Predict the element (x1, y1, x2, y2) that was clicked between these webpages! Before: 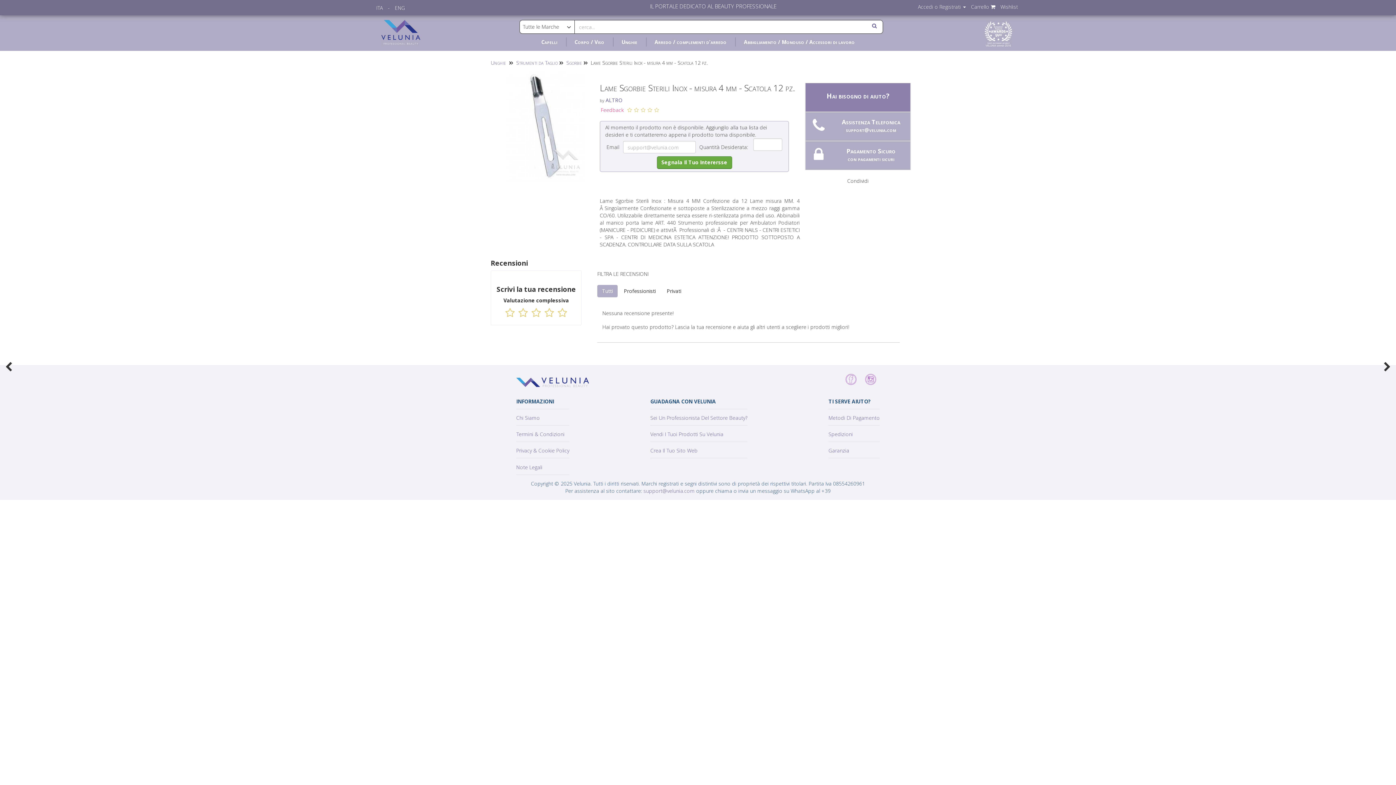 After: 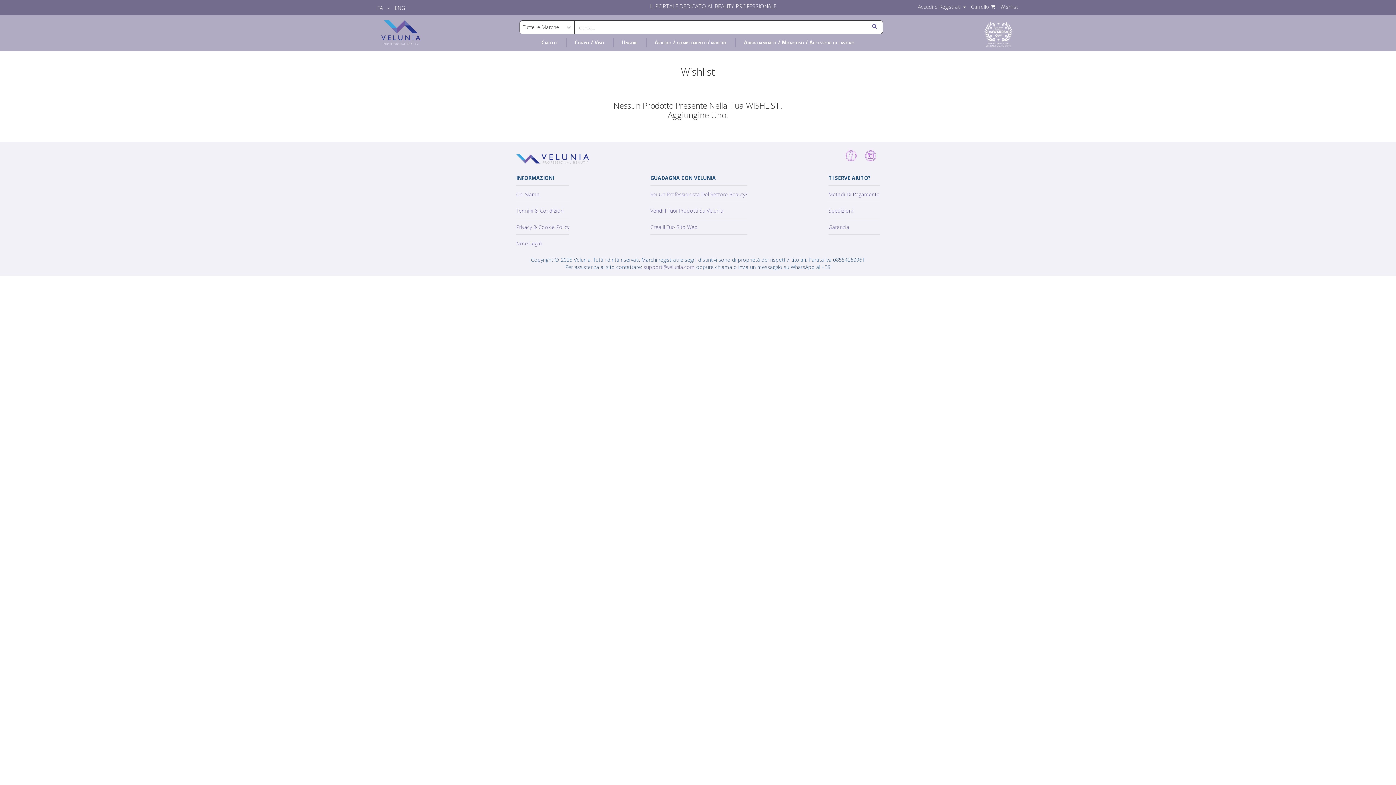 Action: bbox: (1000, 3, 1018, 10) label: Wishlist